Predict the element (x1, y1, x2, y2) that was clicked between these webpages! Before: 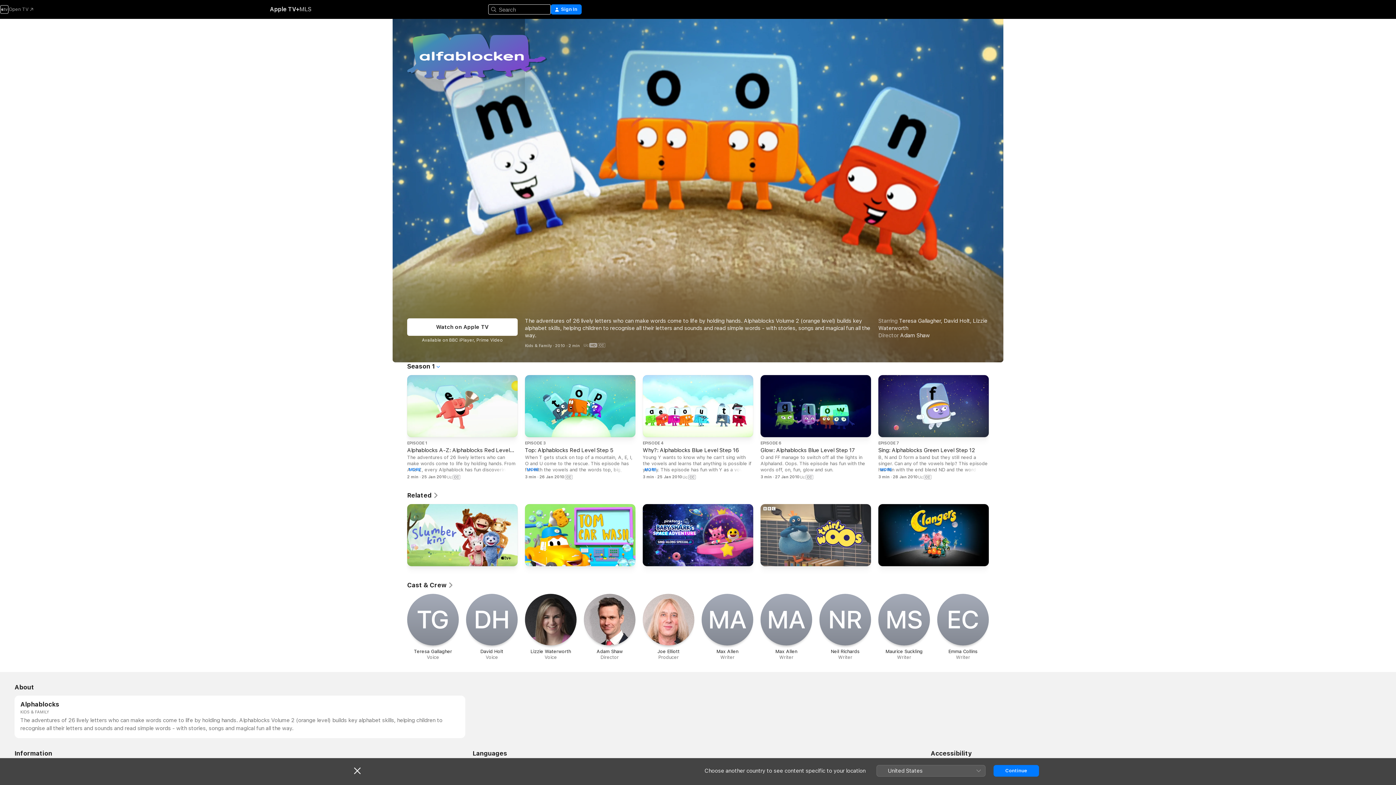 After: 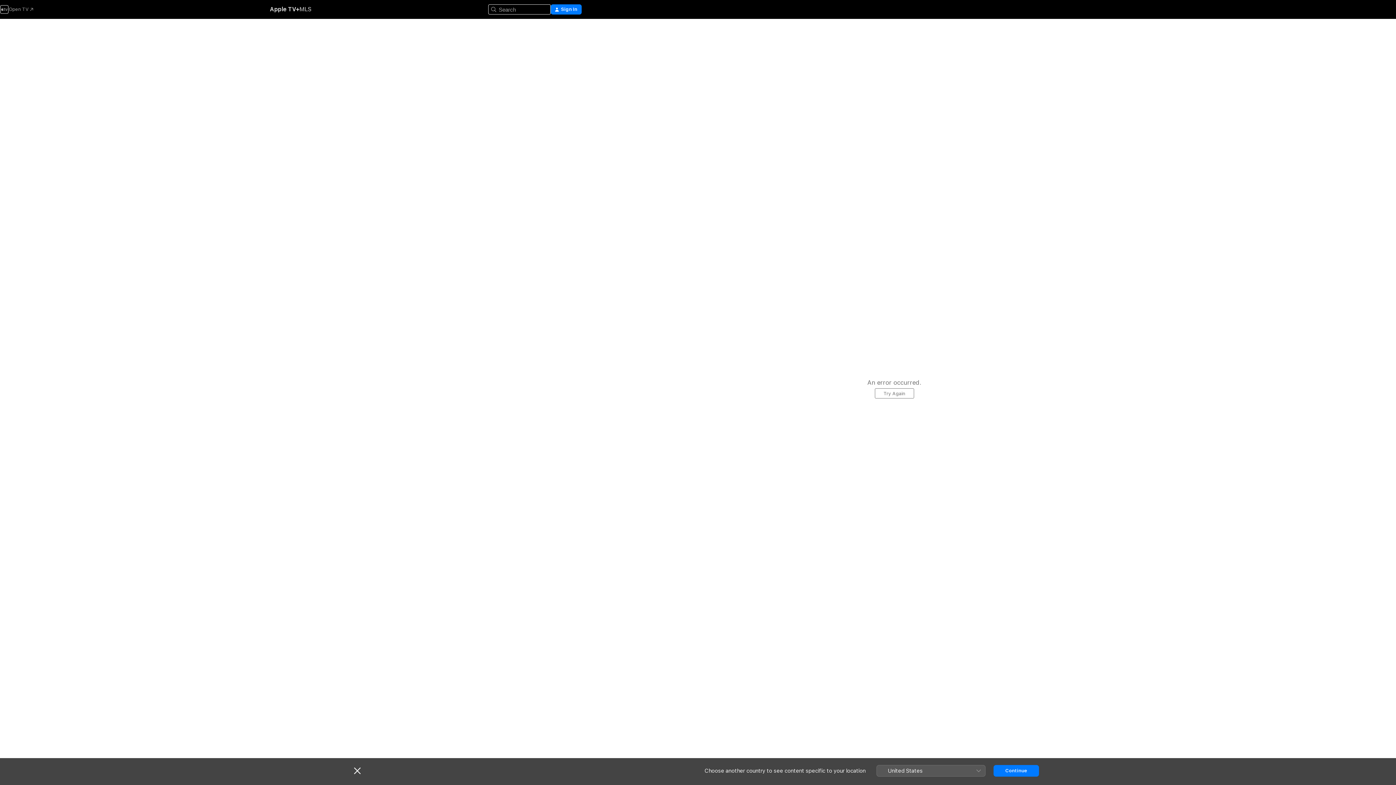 Action: label: Lizzie Waterworth

Voice bbox: (525, 594, 576, 660)